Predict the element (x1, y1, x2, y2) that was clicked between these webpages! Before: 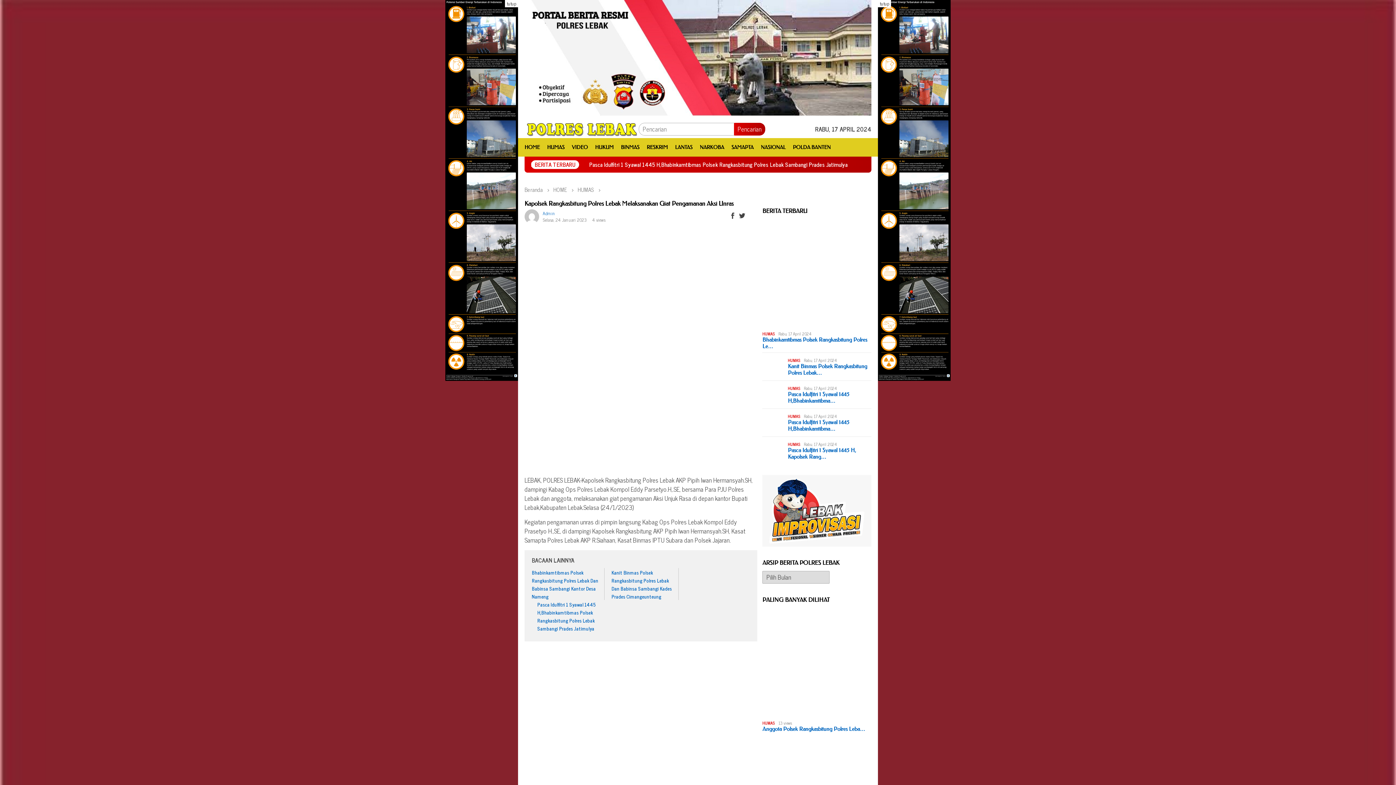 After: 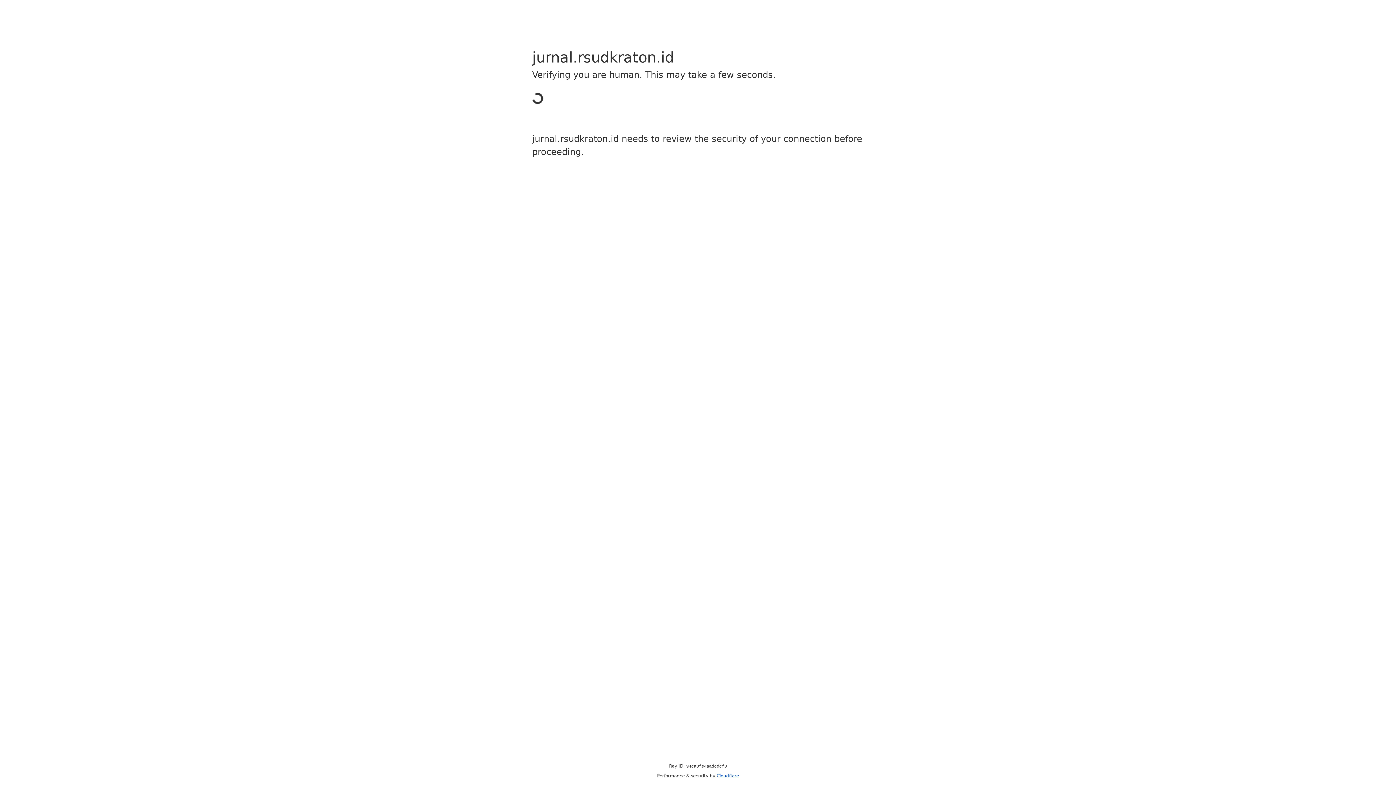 Action: label: Pasca Idulfitri 1 Syawal 1445 H, Kapolsek Rang… bbox: (788, 447, 871, 460)